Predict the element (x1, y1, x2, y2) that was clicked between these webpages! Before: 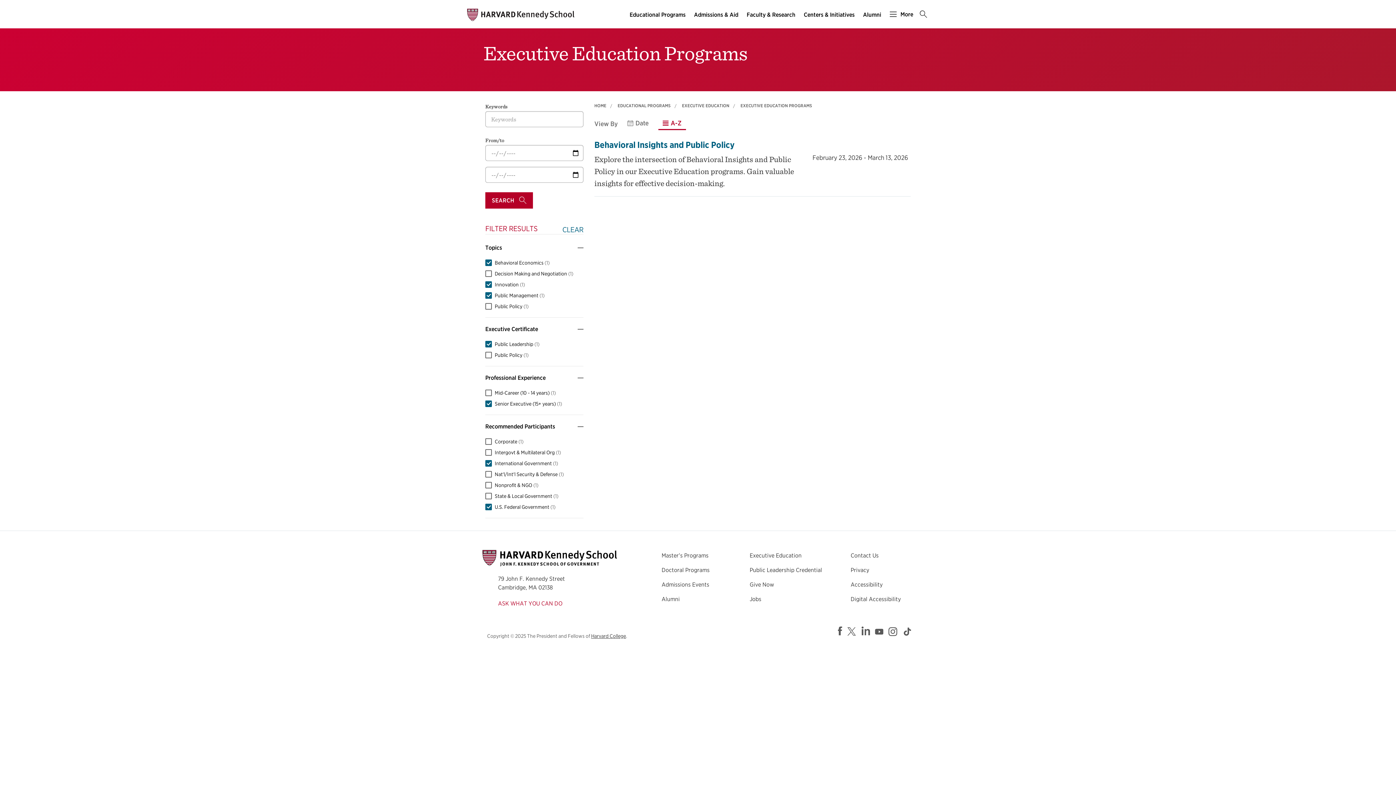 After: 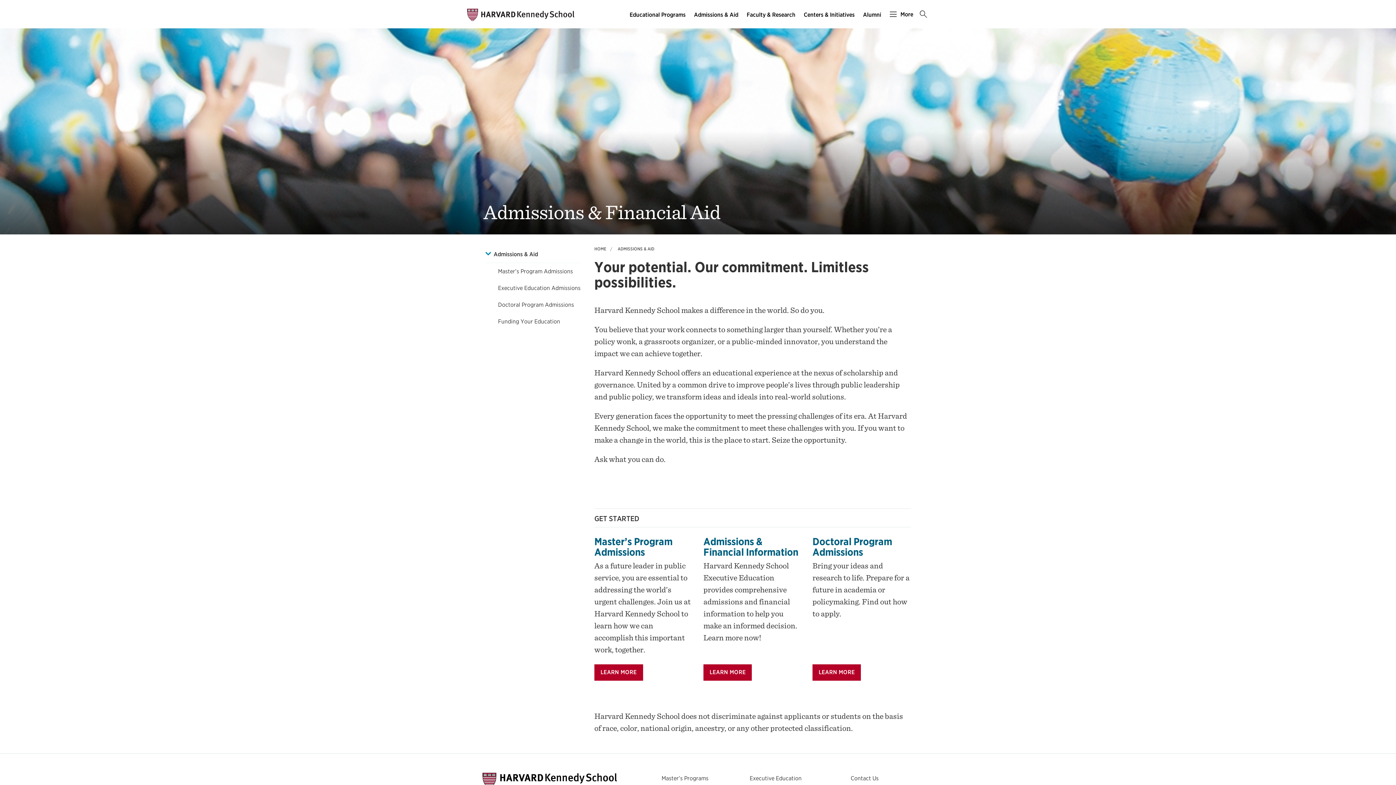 Action: bbox: (690, 9, 743, 20) label: Admissions & Aid main menu